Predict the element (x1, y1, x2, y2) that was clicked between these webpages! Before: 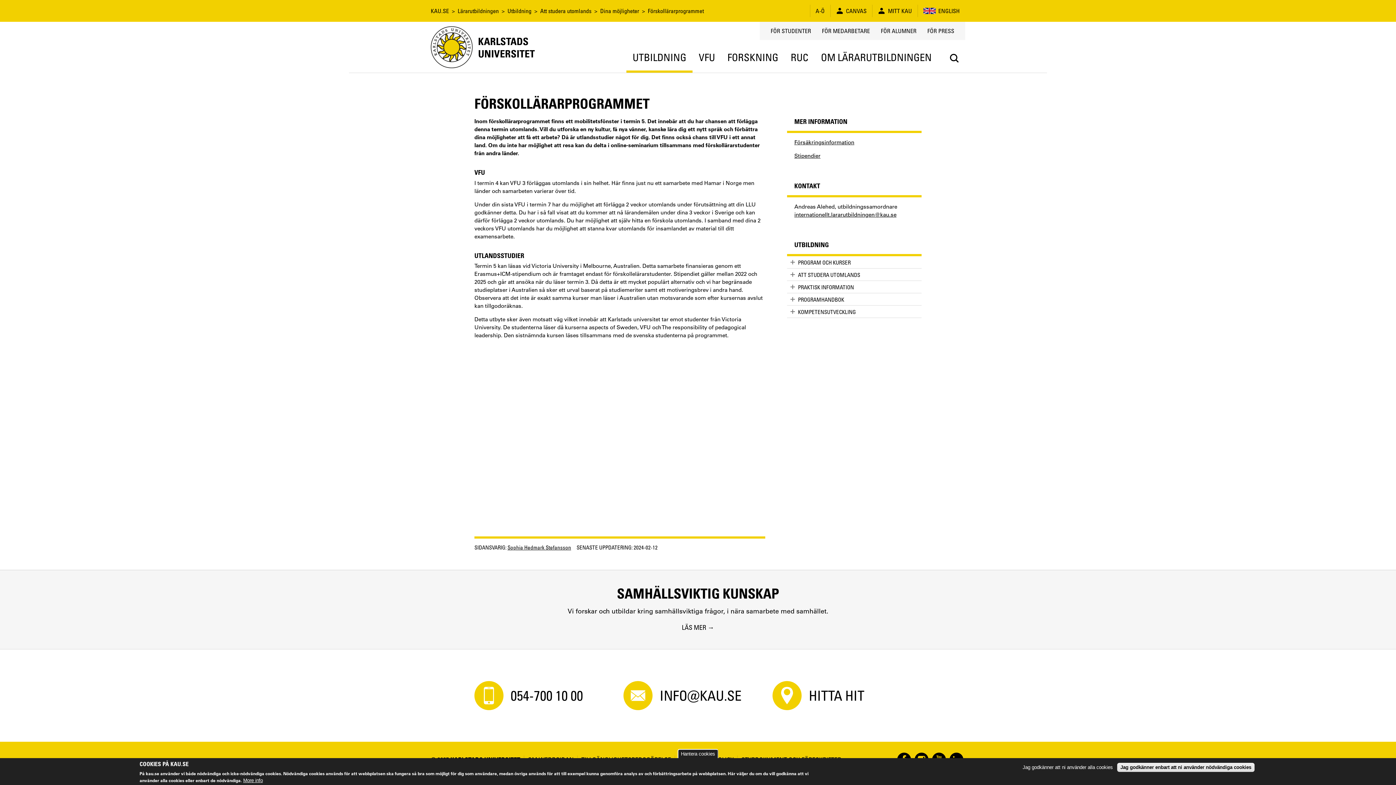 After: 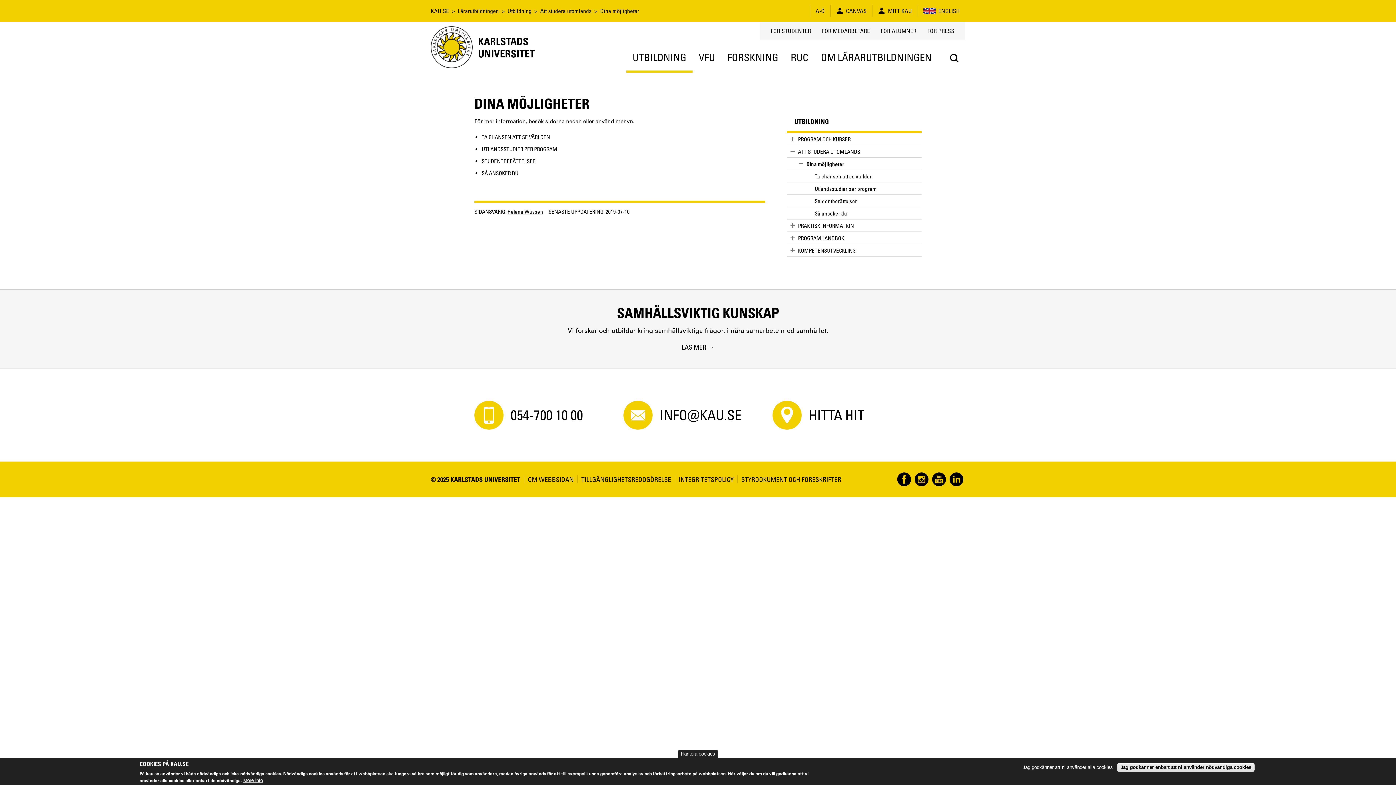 Action: bbox: (600, 7, 639, 14) label: Dina möjligheter